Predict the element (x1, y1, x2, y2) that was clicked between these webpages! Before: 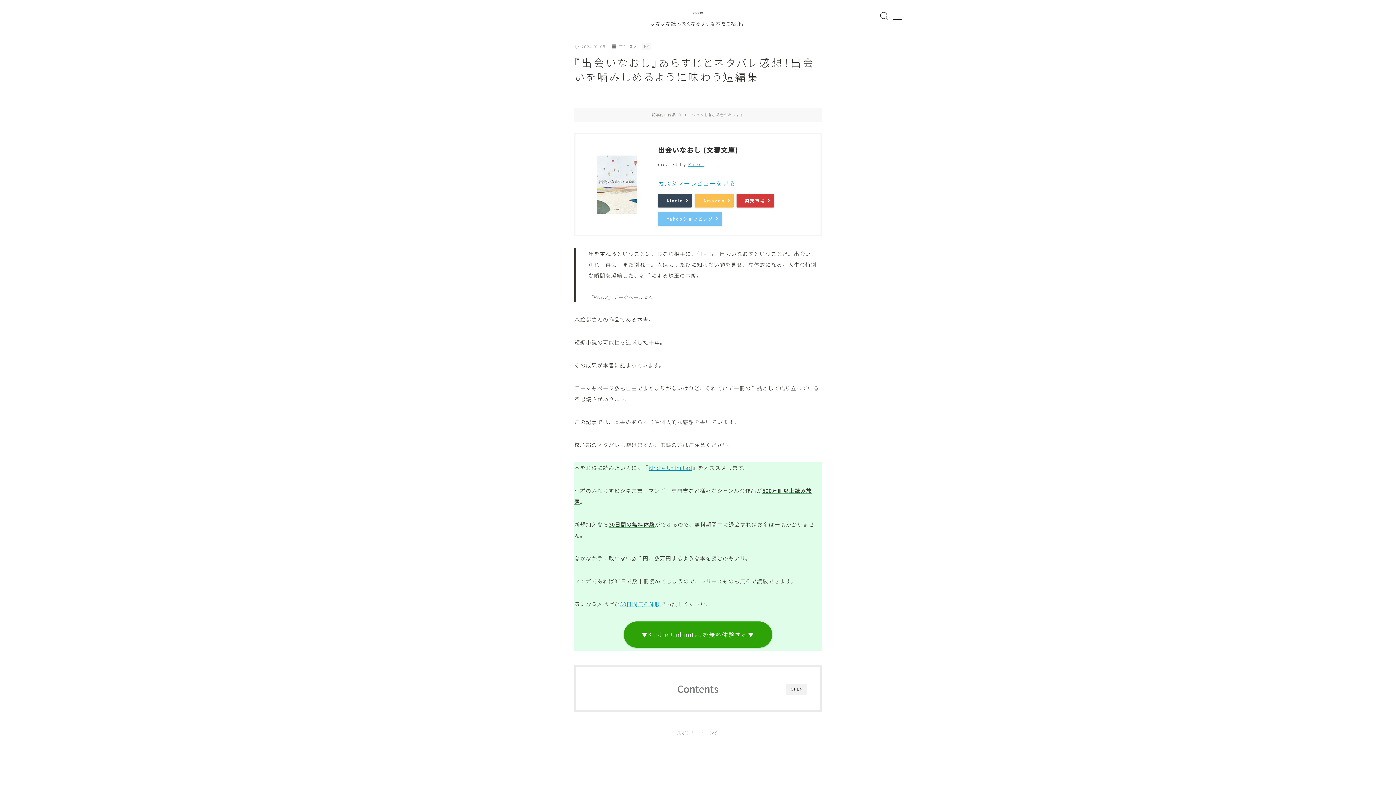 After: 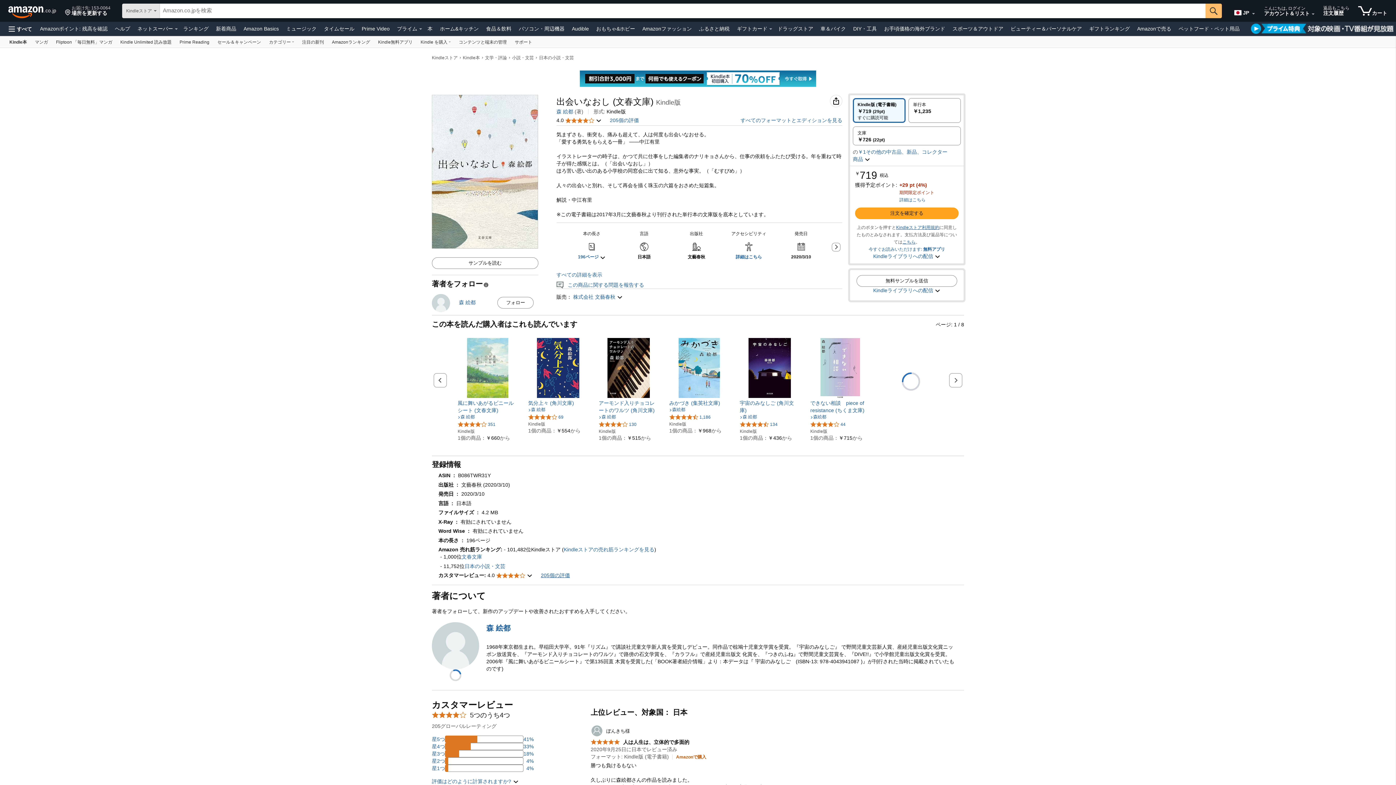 Action: bbox: (658, 145, 738, 154) label: 出会いなおし (文春文庫)